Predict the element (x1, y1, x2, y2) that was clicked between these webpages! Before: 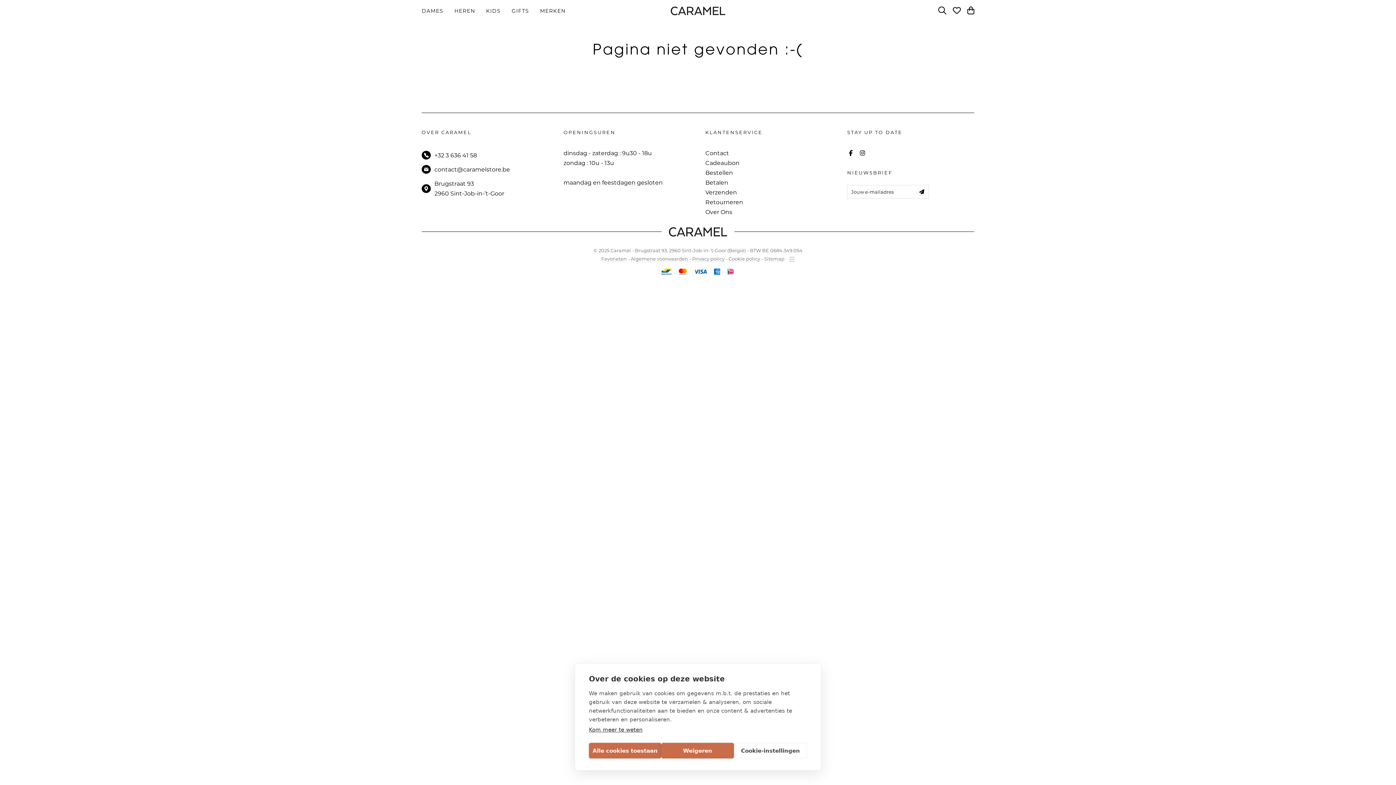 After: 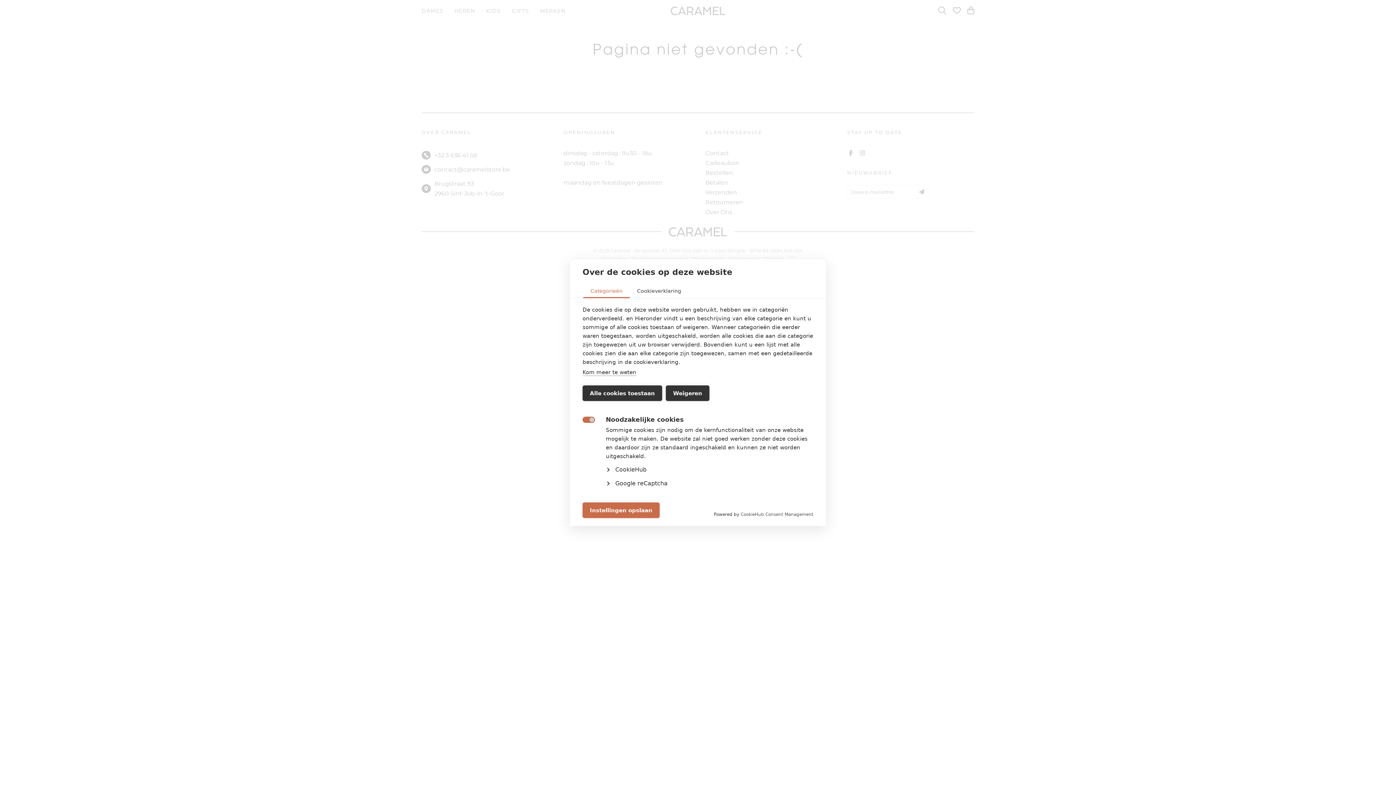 Action: bbox: (734, 743, 807, 758) label: Cookie-instellingen